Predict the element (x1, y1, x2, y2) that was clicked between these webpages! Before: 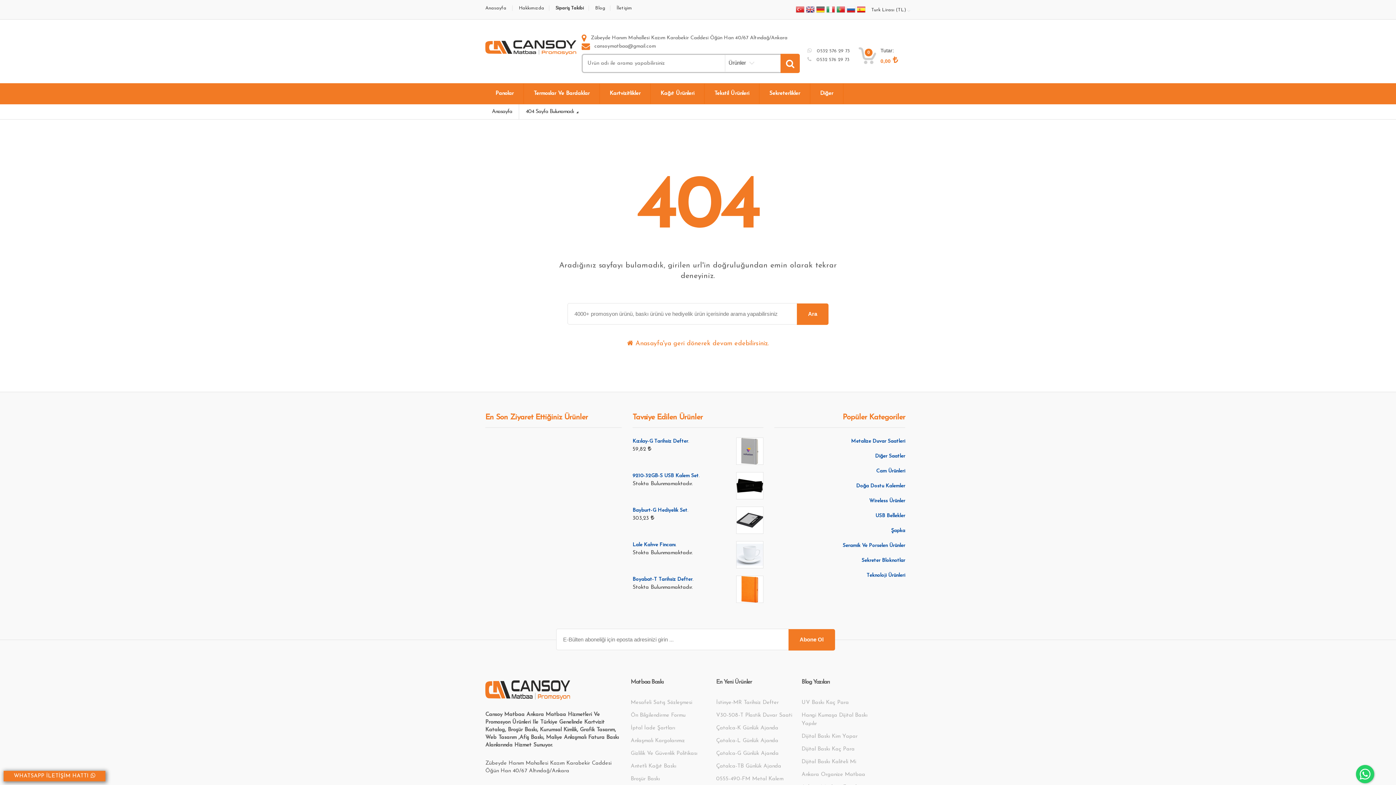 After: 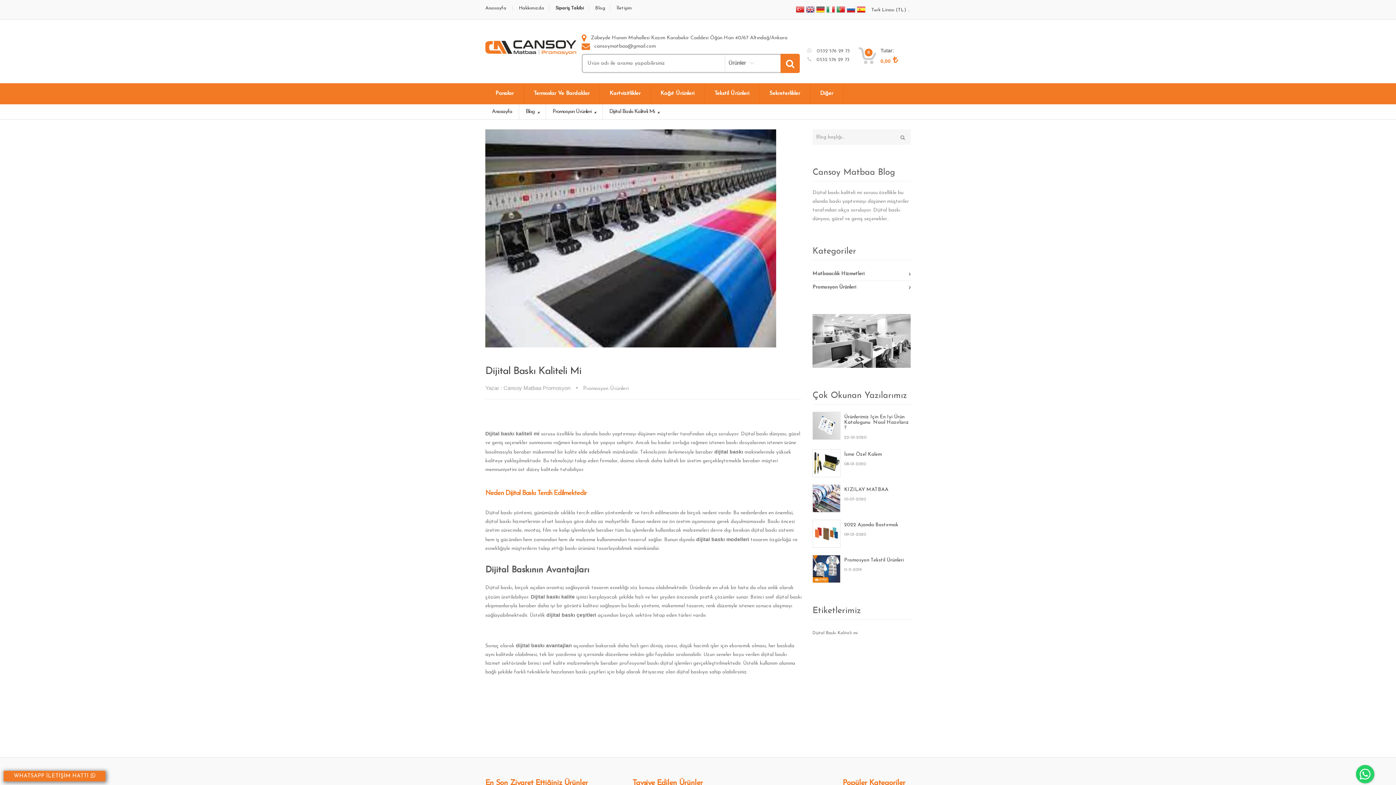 Action: label: Dijital Baskı Kaliteli Mi bbox: (801, 759, 856, 765)